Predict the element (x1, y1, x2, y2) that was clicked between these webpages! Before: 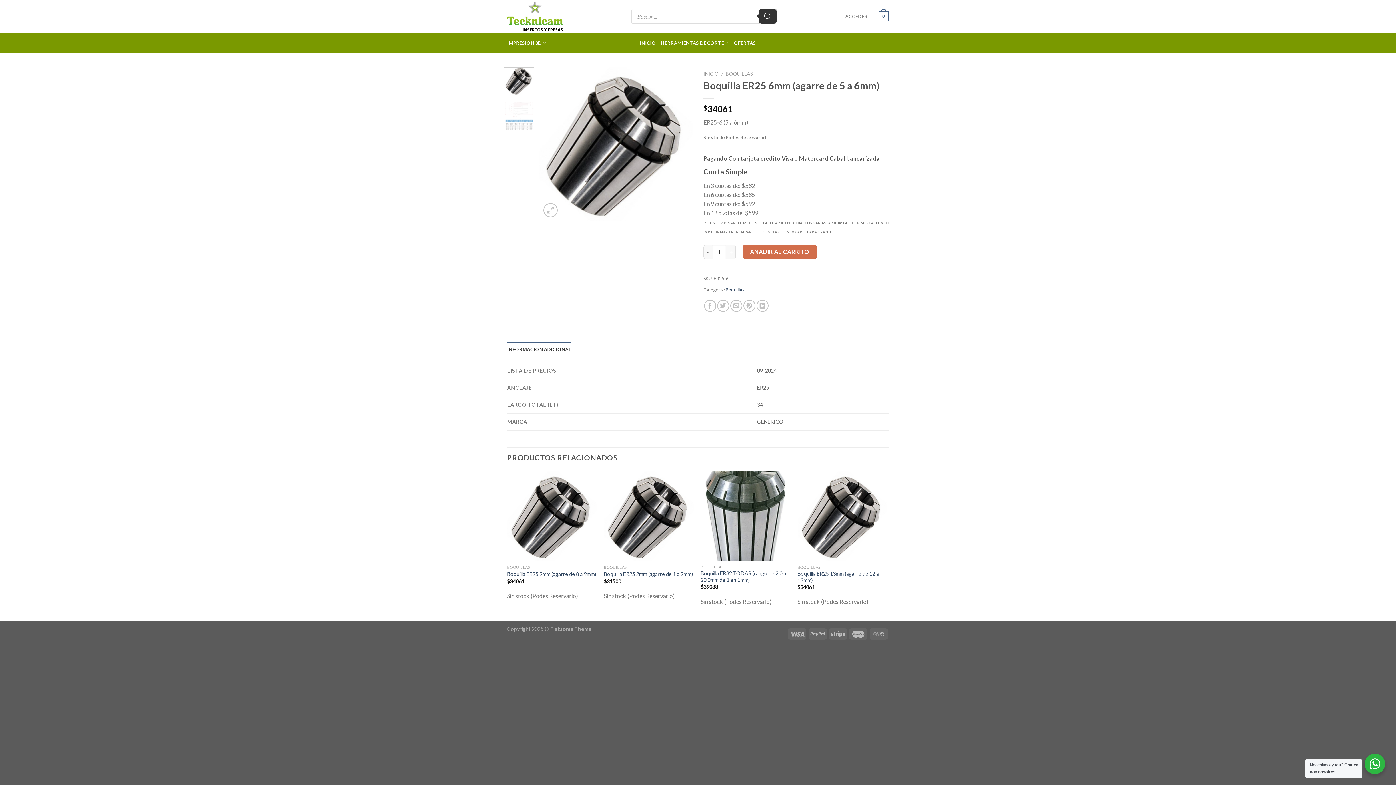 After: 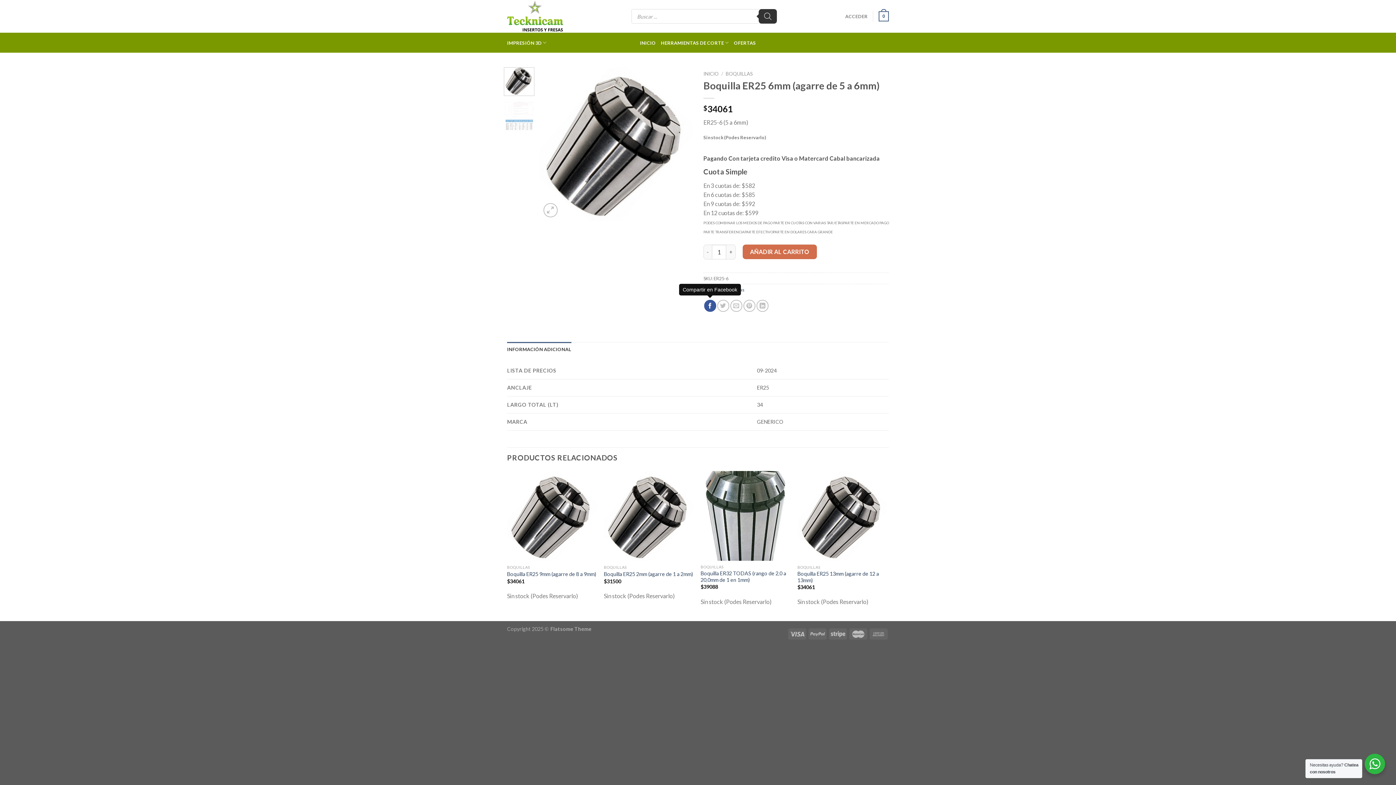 Action: label: Compartir en Facebook bbox: (704, 300, 716, 312)